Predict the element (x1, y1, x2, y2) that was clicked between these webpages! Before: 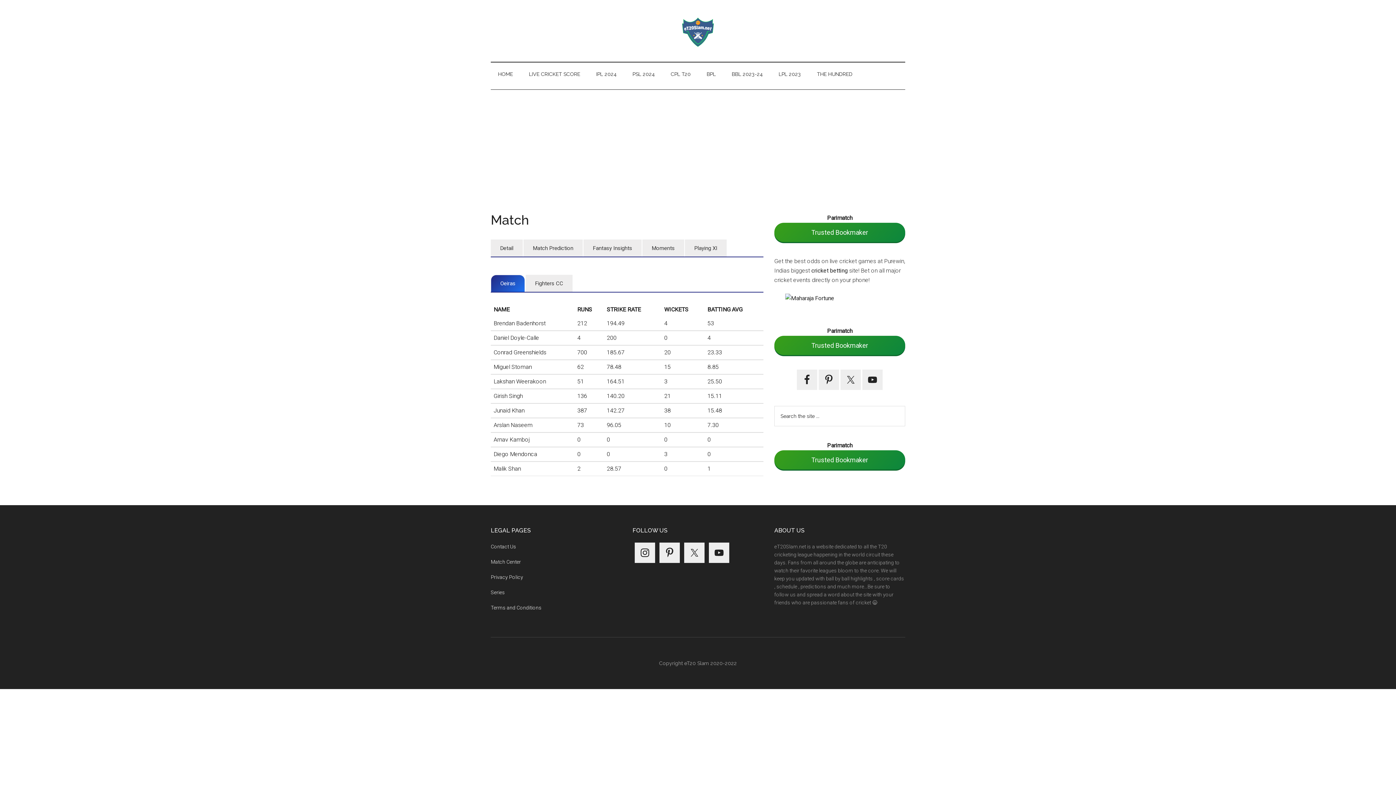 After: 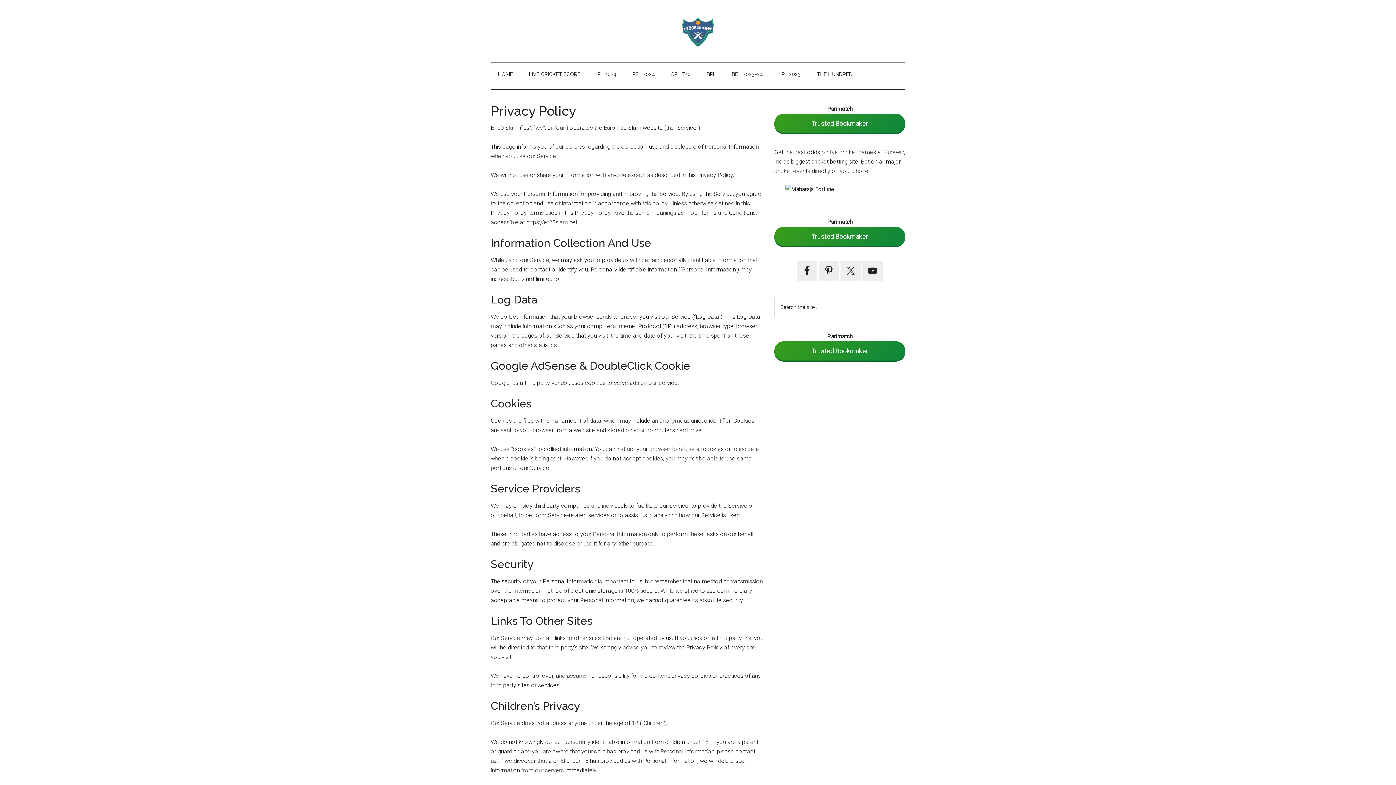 Action: label: Privacy Policy bbox: (490, 574, 523, 580)